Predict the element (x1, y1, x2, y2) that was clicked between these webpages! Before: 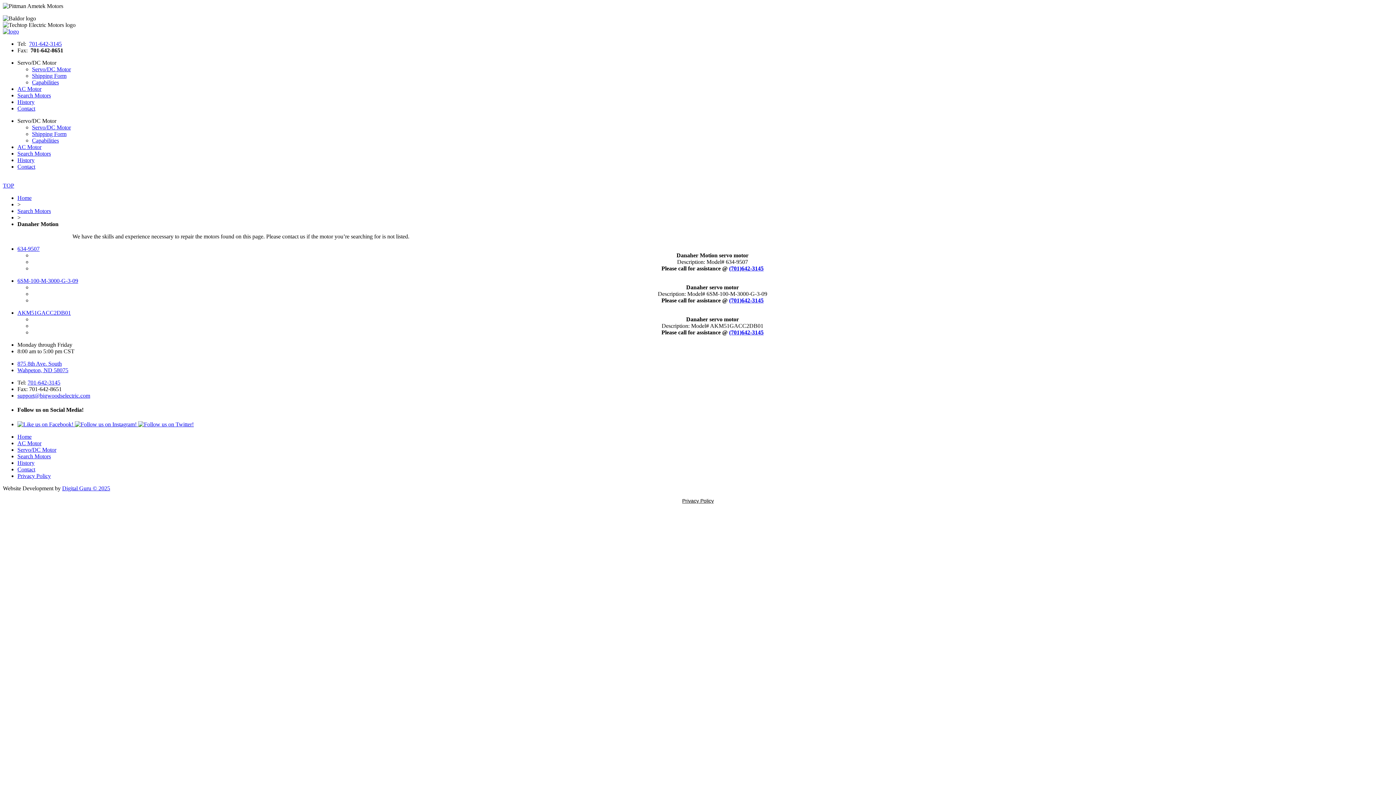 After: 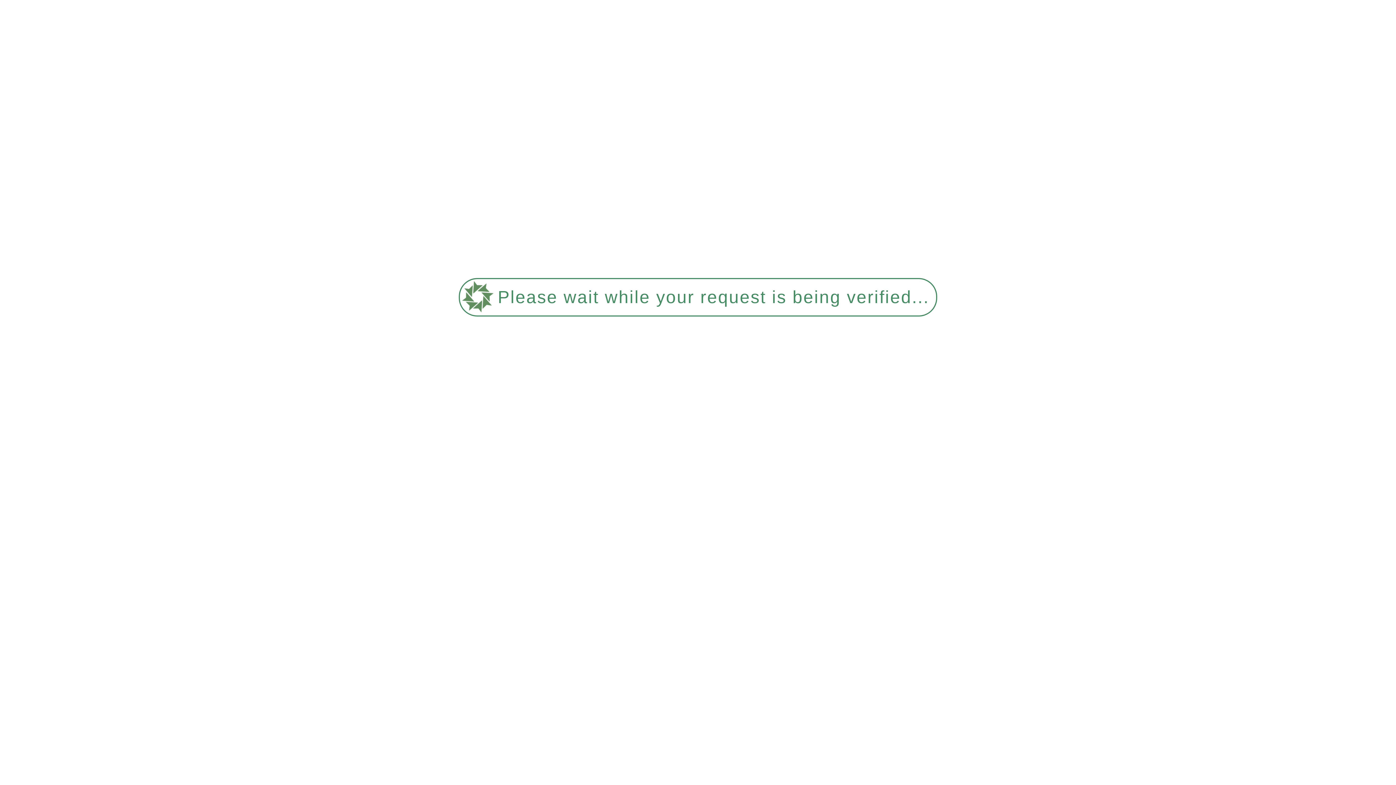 Action: label: Home bbox: (17, 433, 31, 439)